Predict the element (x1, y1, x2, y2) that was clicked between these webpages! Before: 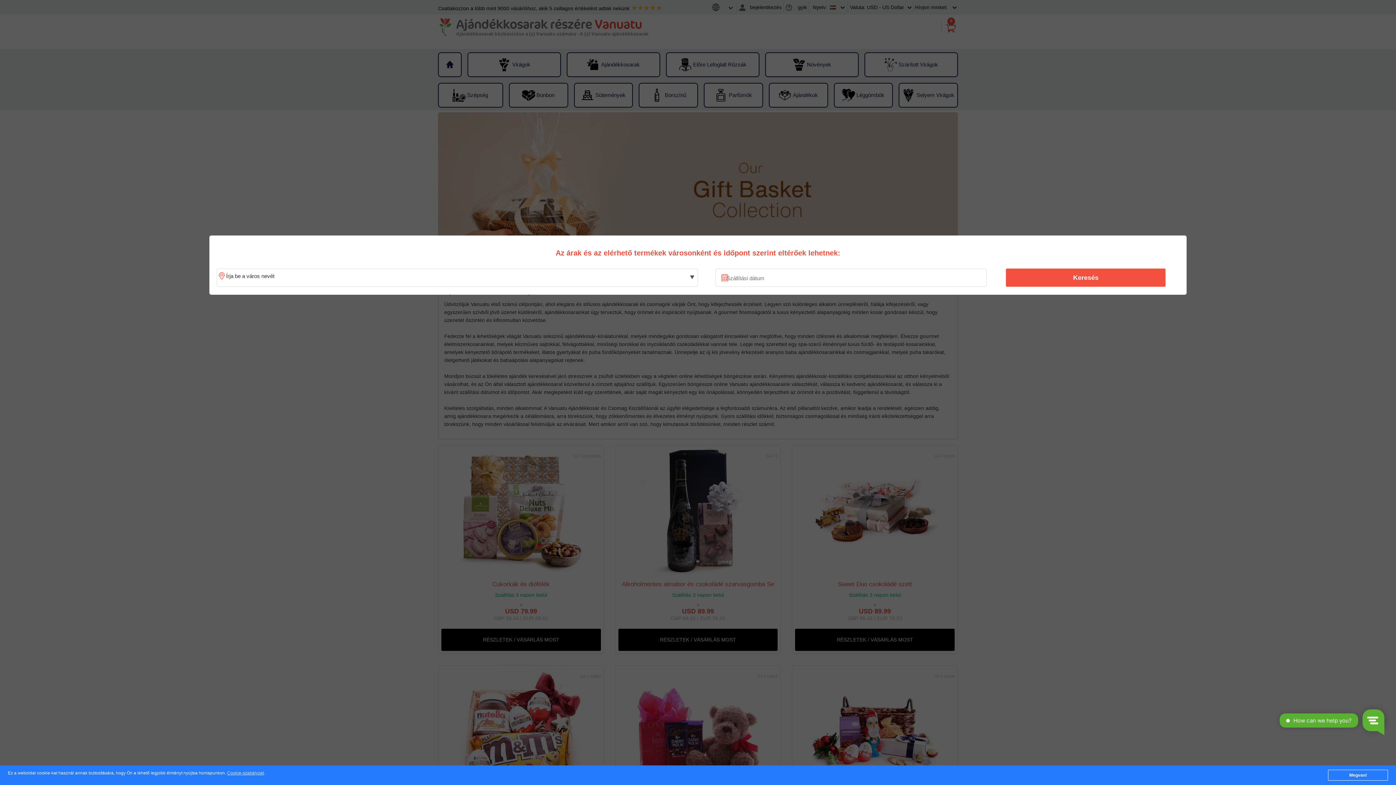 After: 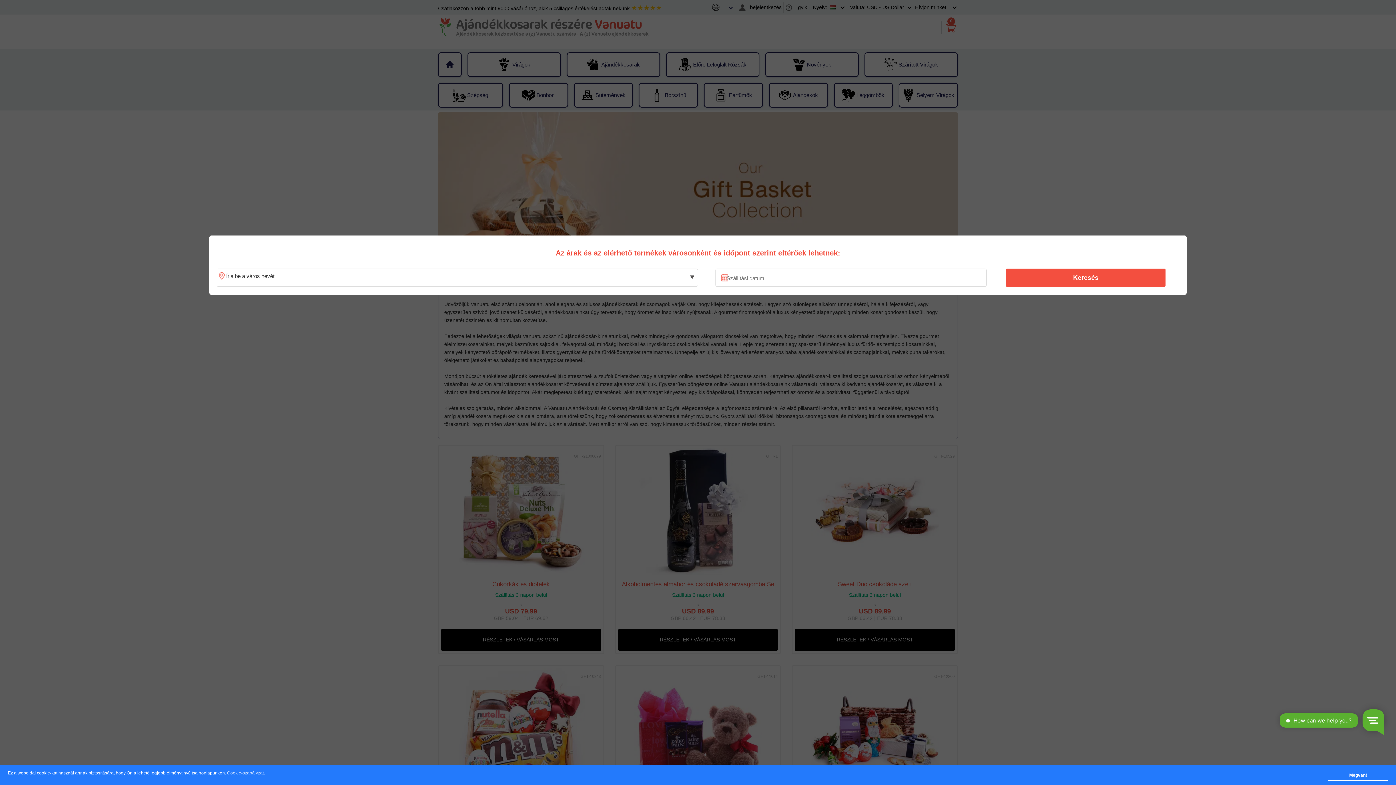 Action: label: Cookie-szabályzat bbox: (227, 771, 263, 776)